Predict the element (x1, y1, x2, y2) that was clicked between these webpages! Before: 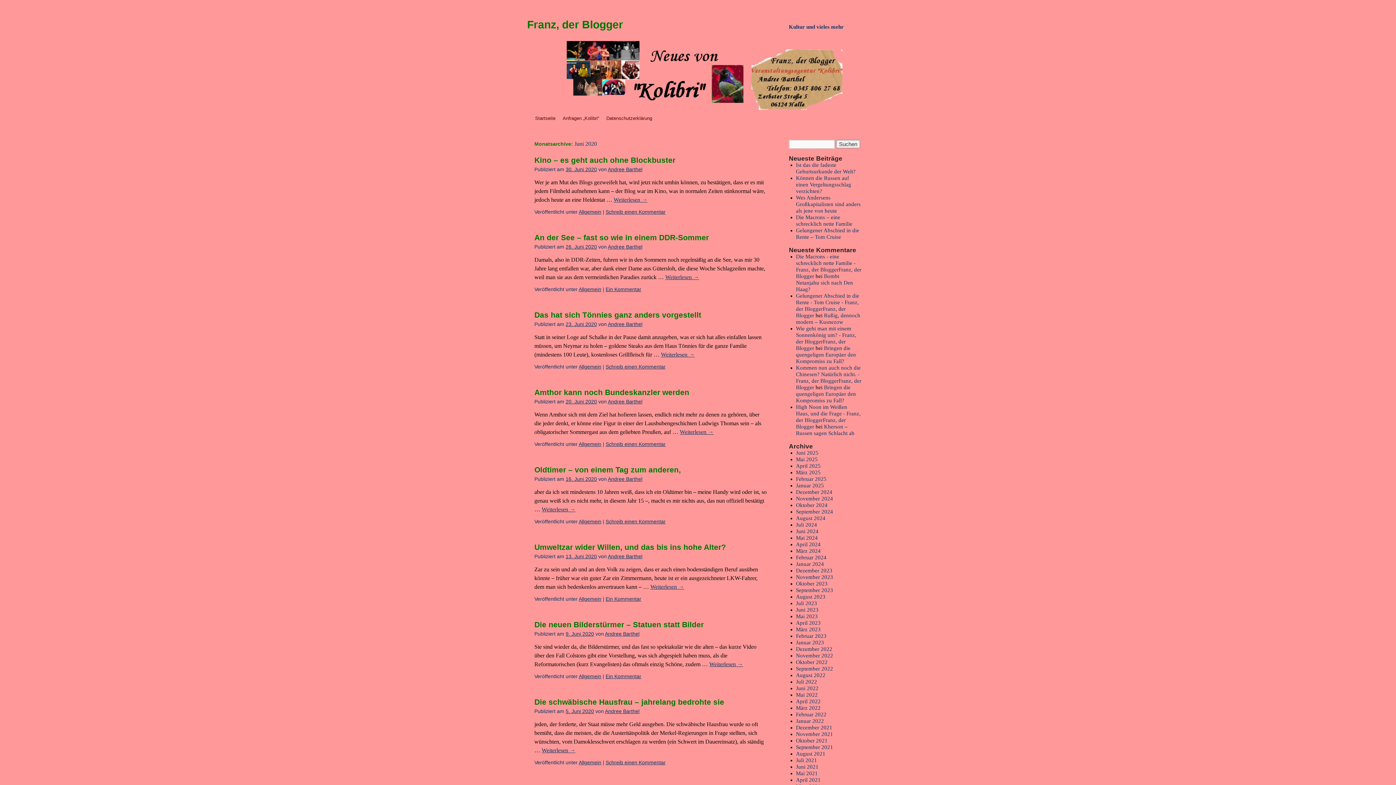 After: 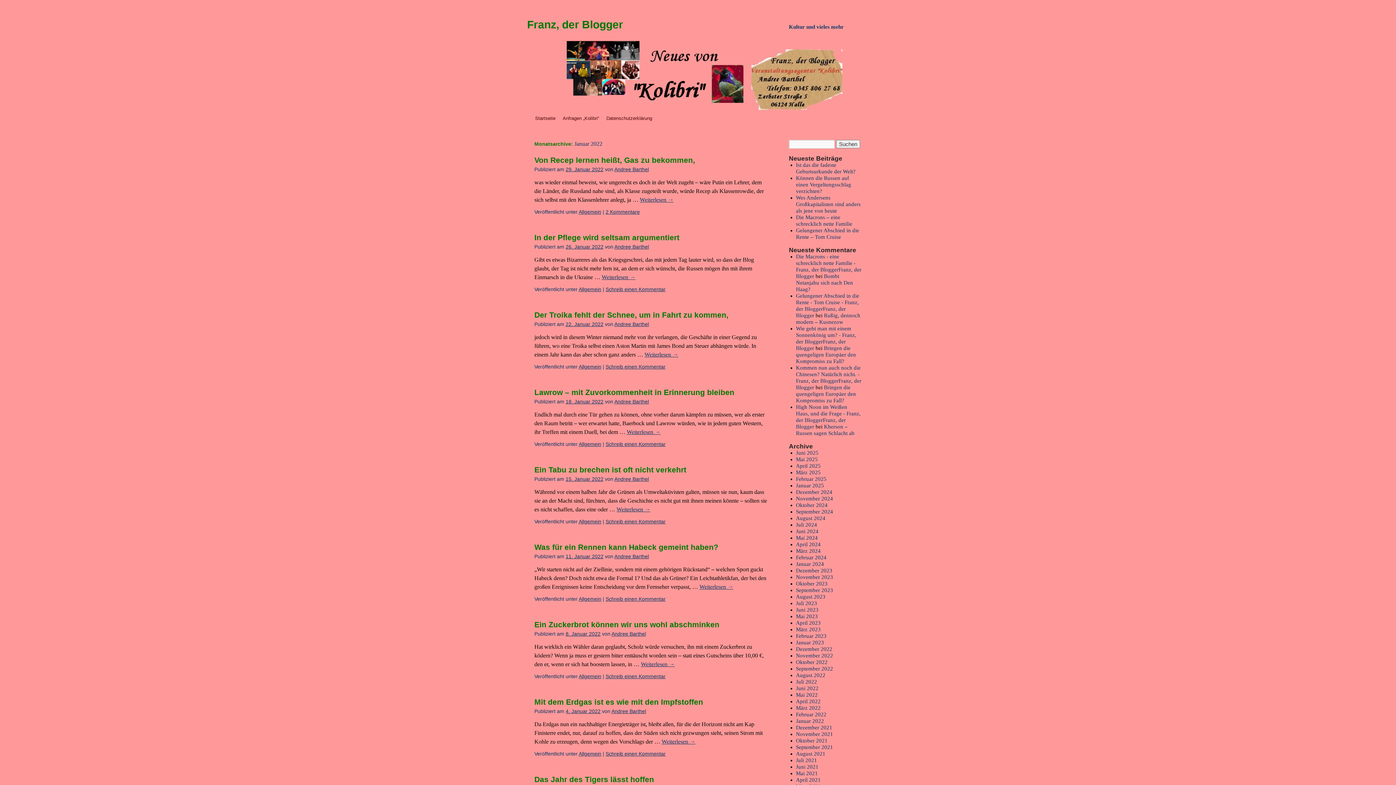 Action: bbox: (796, 718, 824, 724) label: Januar 2022